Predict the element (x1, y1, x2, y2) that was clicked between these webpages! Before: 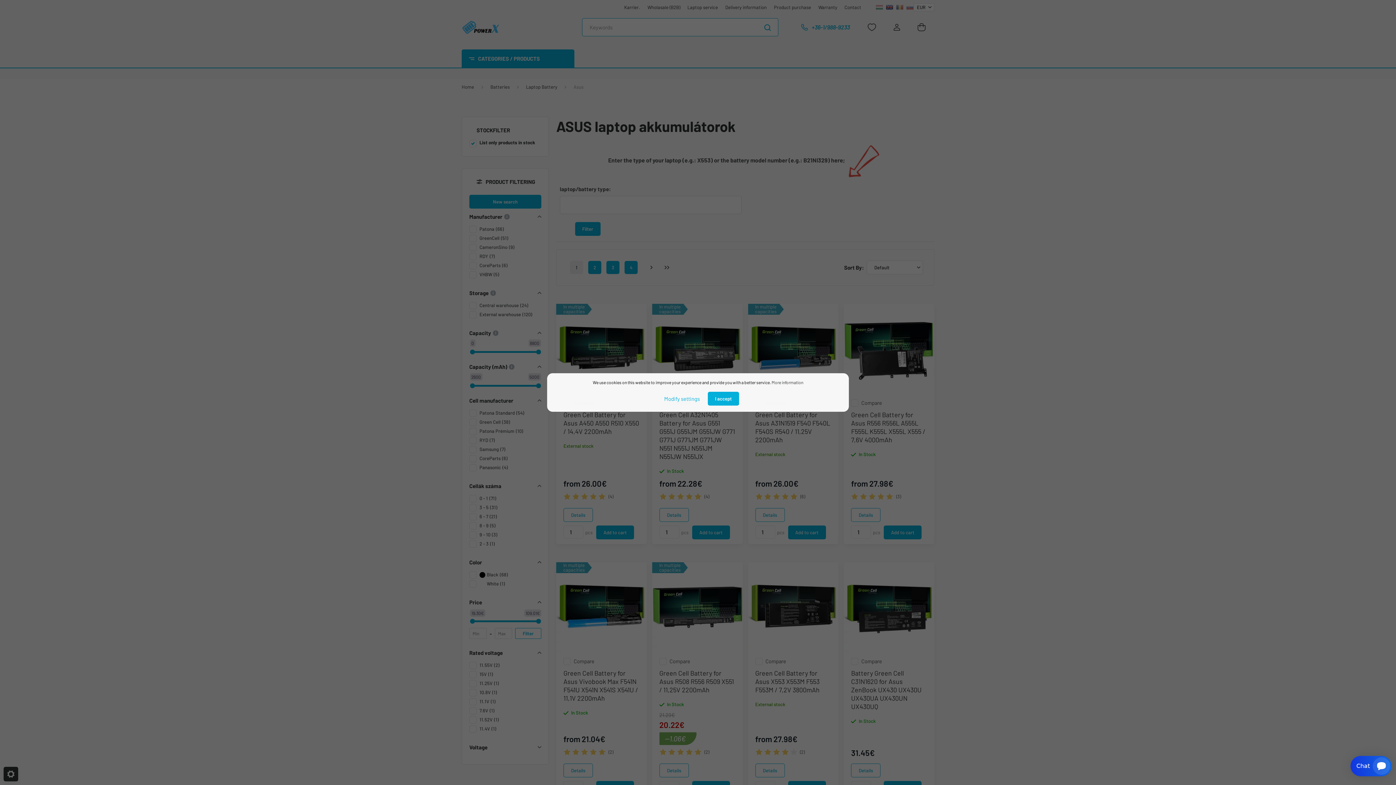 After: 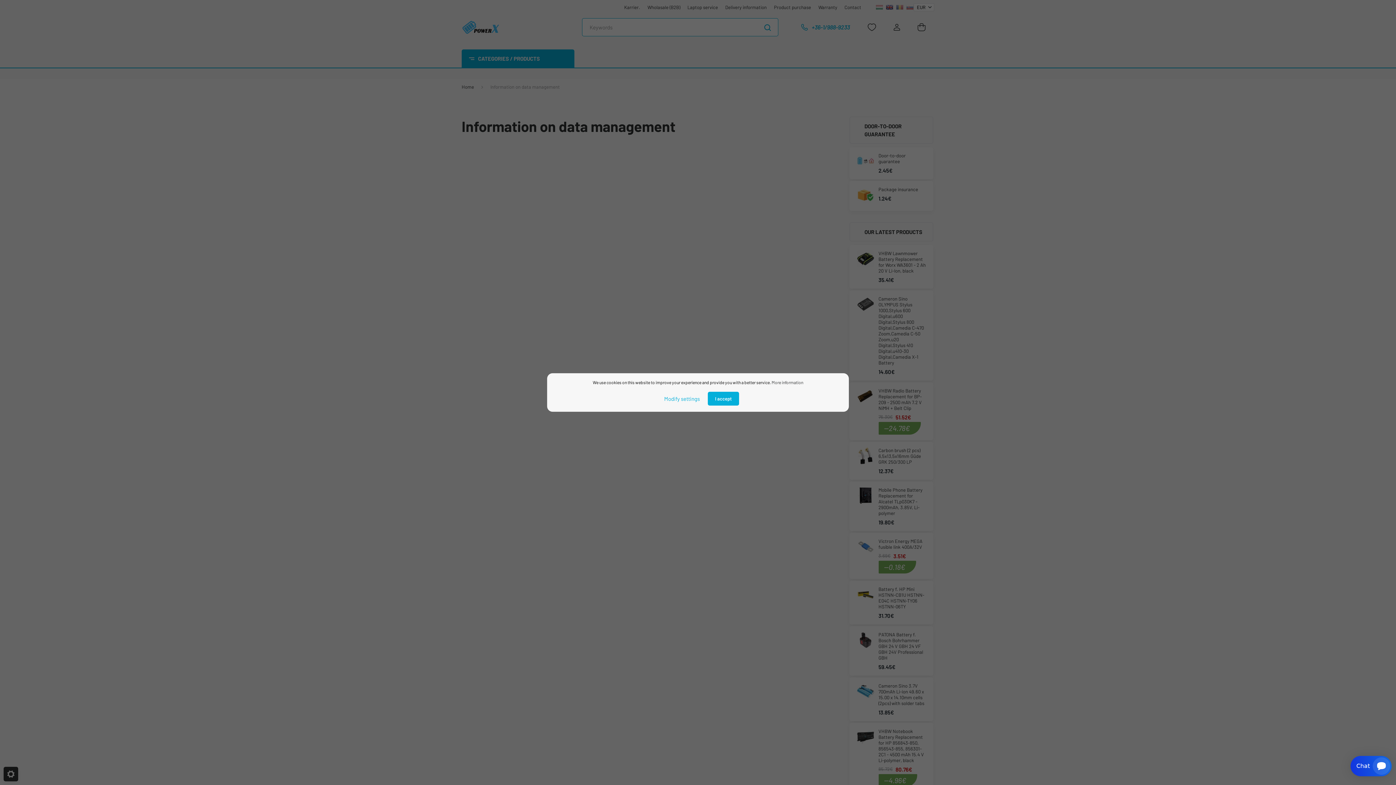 Action: label: More information bbox: (771, 380, 803, 385)